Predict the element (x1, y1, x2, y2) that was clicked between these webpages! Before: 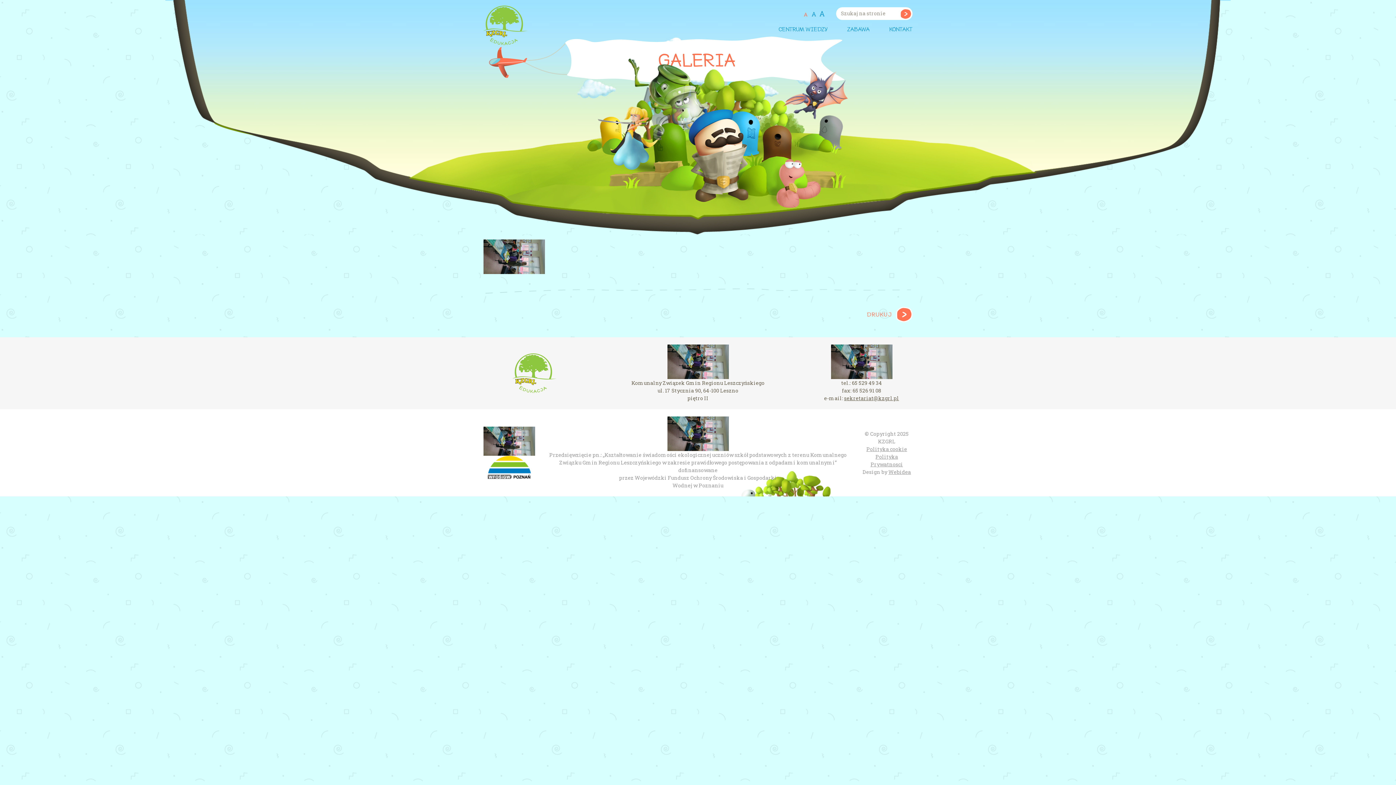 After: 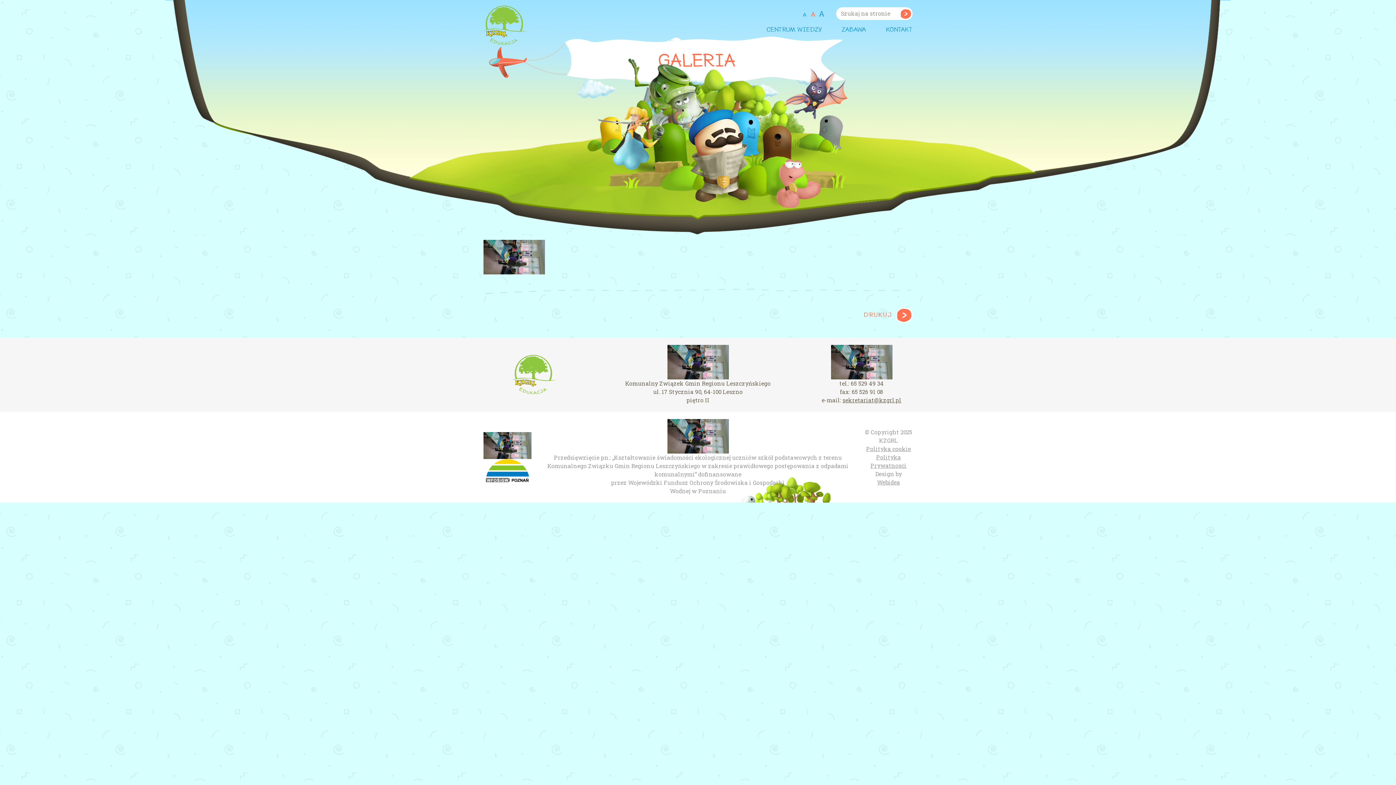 Action: bbox: (811, 9, 816, 18) label: A